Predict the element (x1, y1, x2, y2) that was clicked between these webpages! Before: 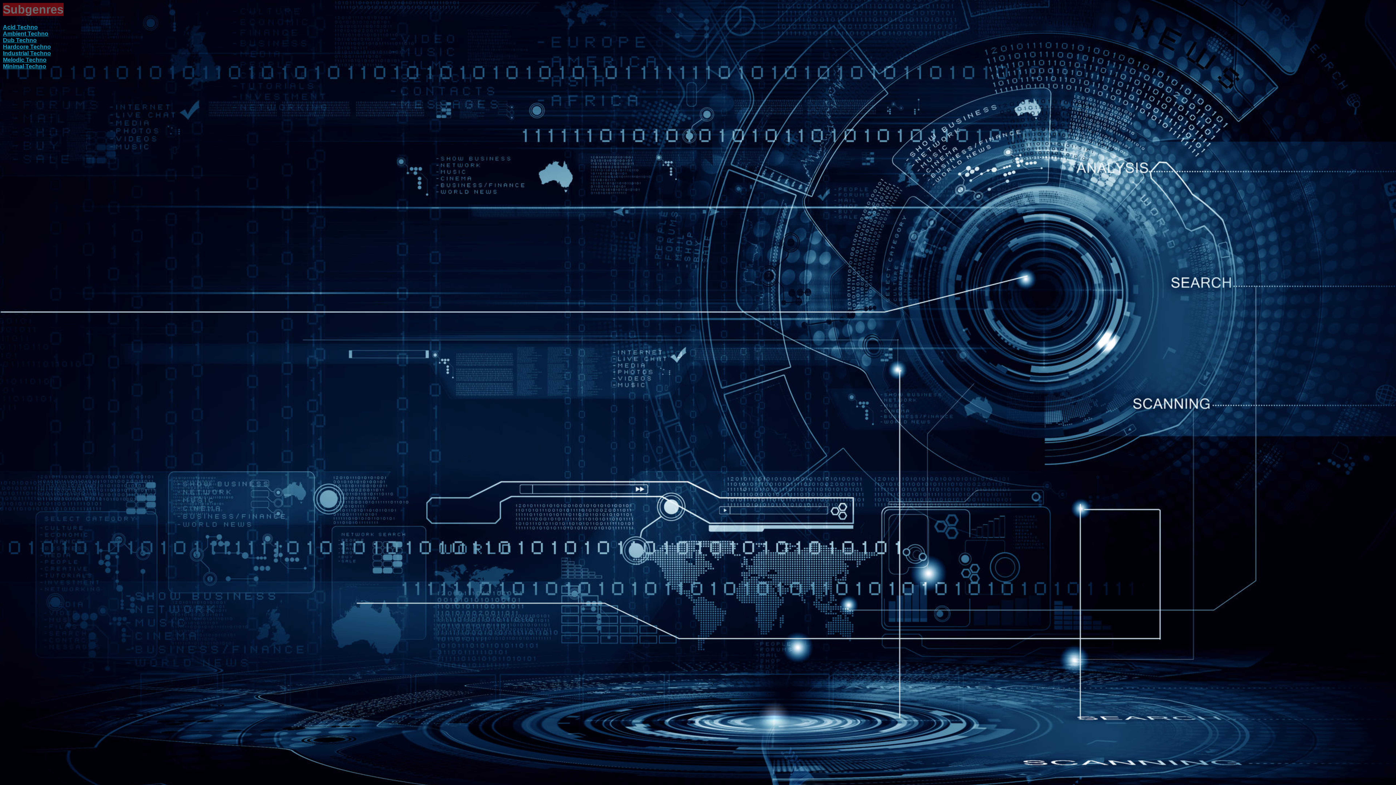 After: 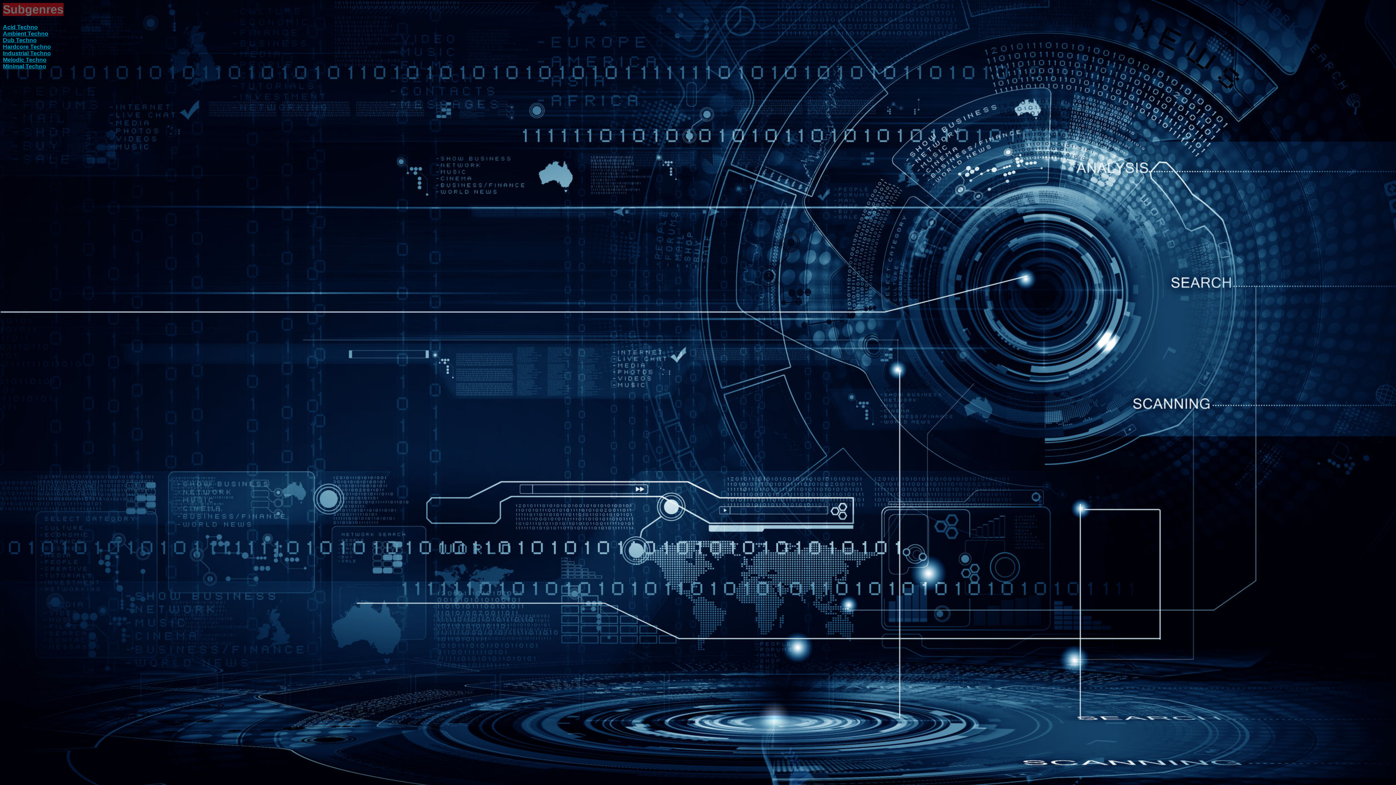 Action: bbox: (2, 43, 50, 49) label: Hardcore Techno